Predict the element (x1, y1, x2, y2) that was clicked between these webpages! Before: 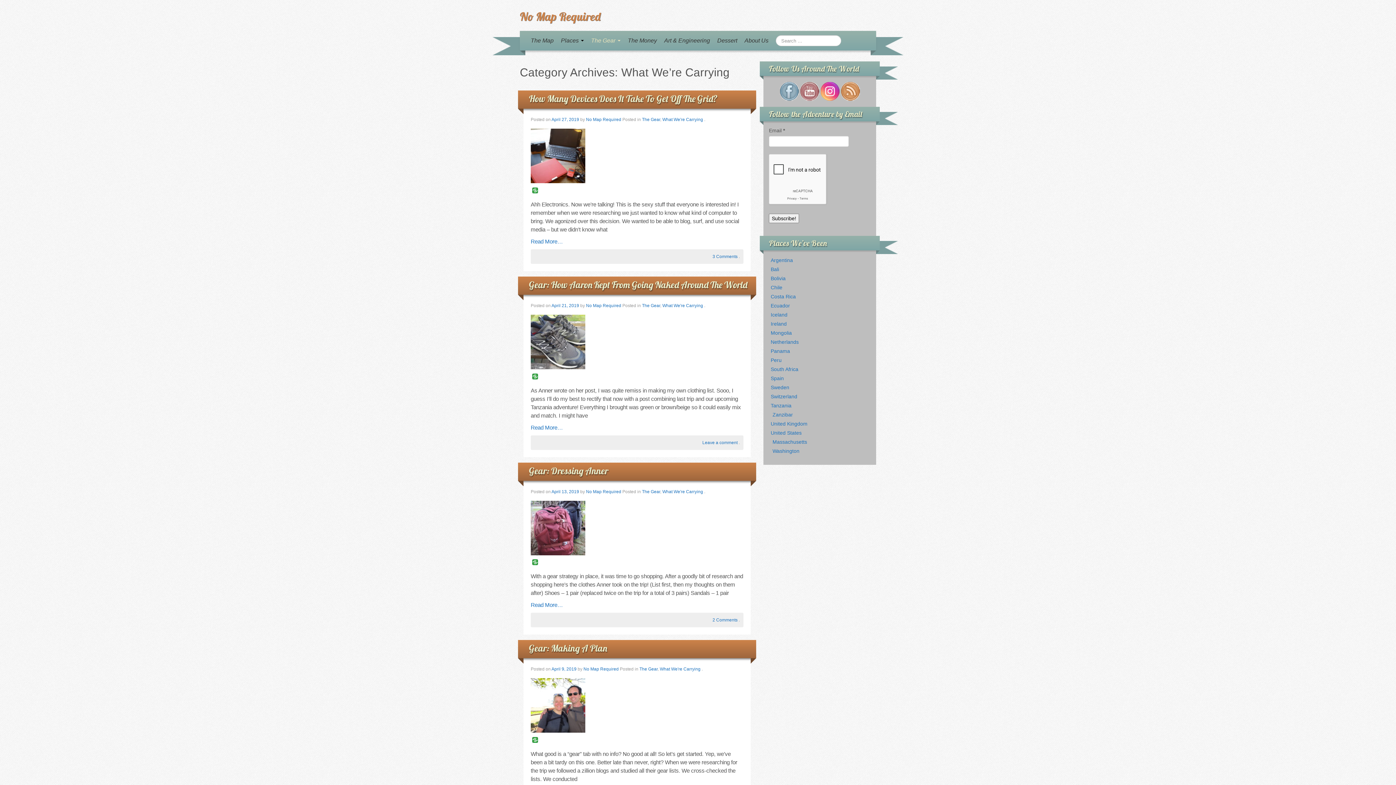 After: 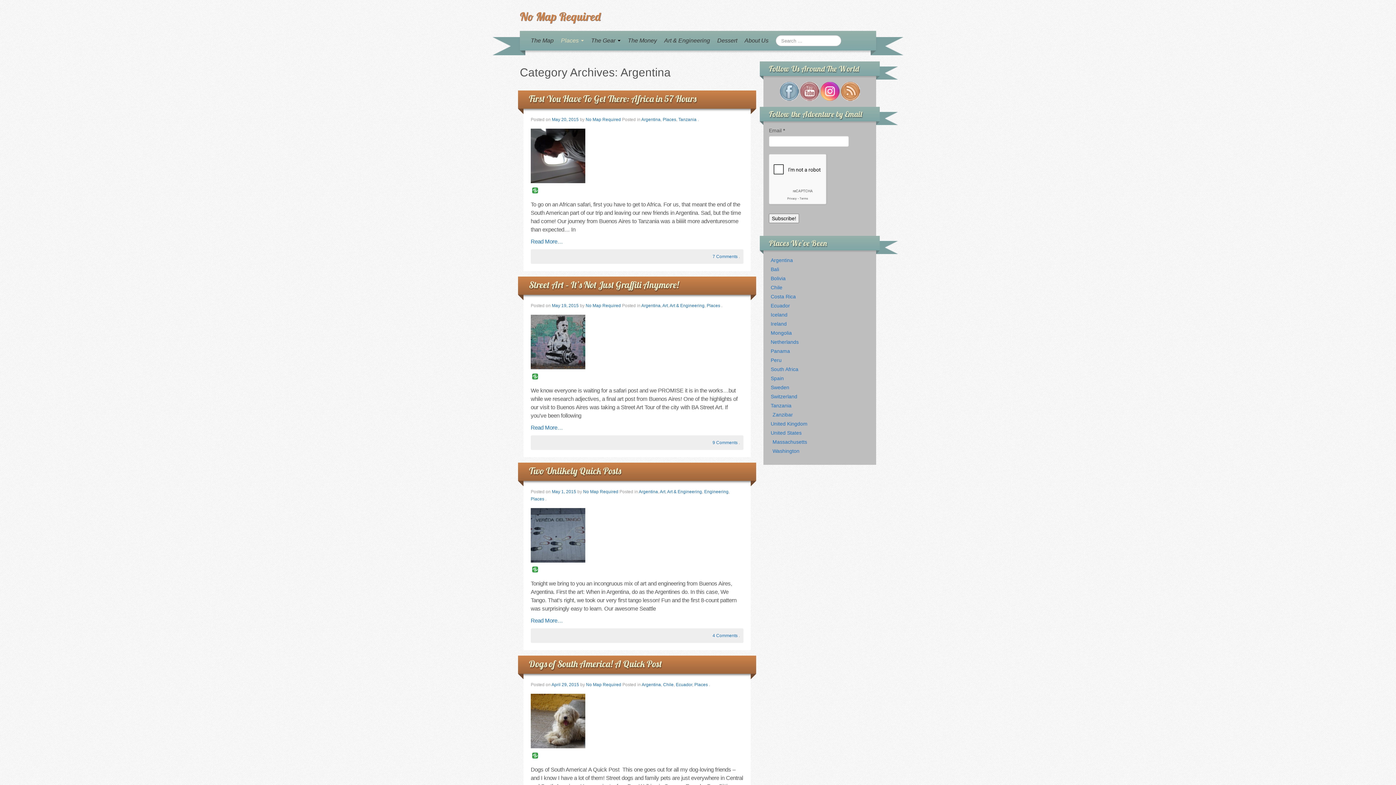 Action: label: Argentina bbox: (770, 257, 793, 263)